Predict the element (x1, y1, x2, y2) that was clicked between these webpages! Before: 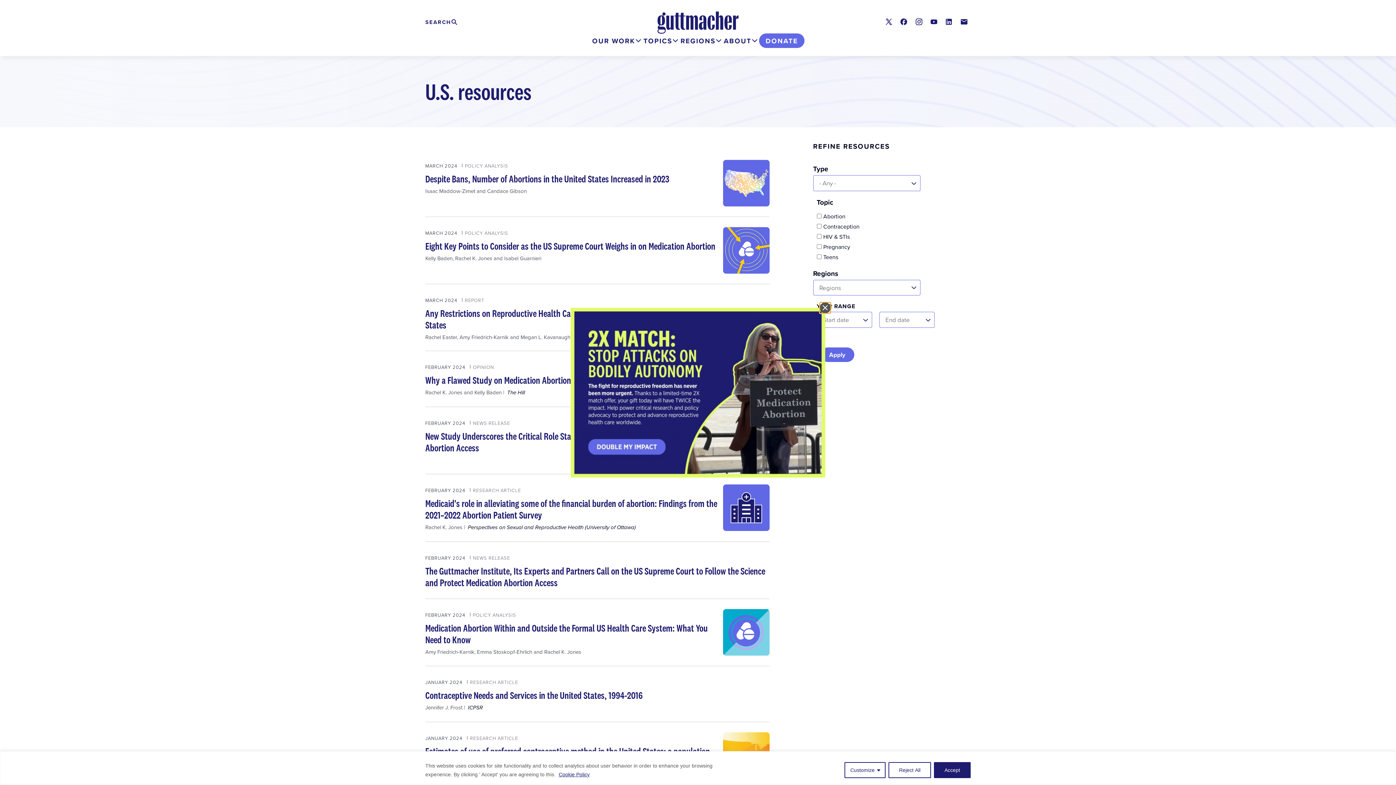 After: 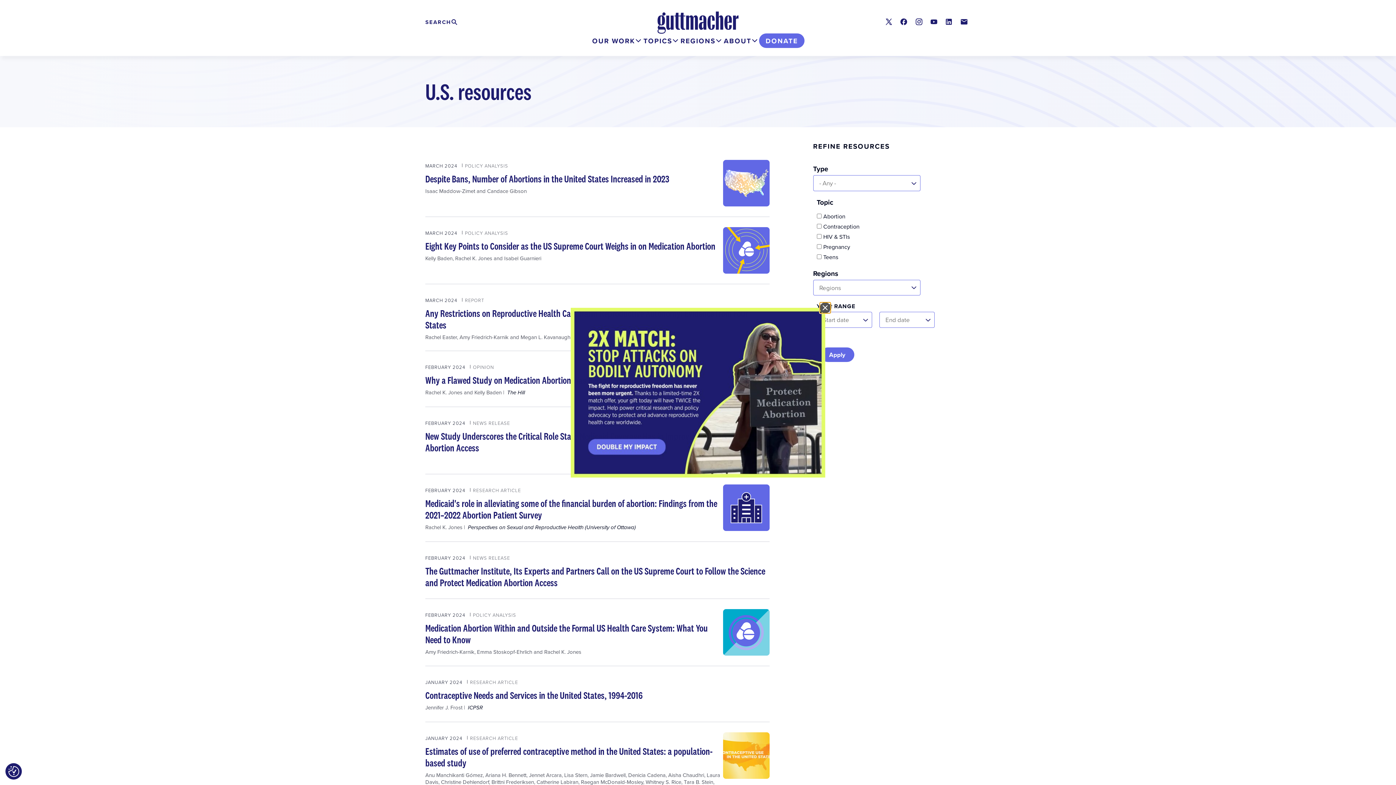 Action: label: Reject All bbox: (888, 762, 931, 778)